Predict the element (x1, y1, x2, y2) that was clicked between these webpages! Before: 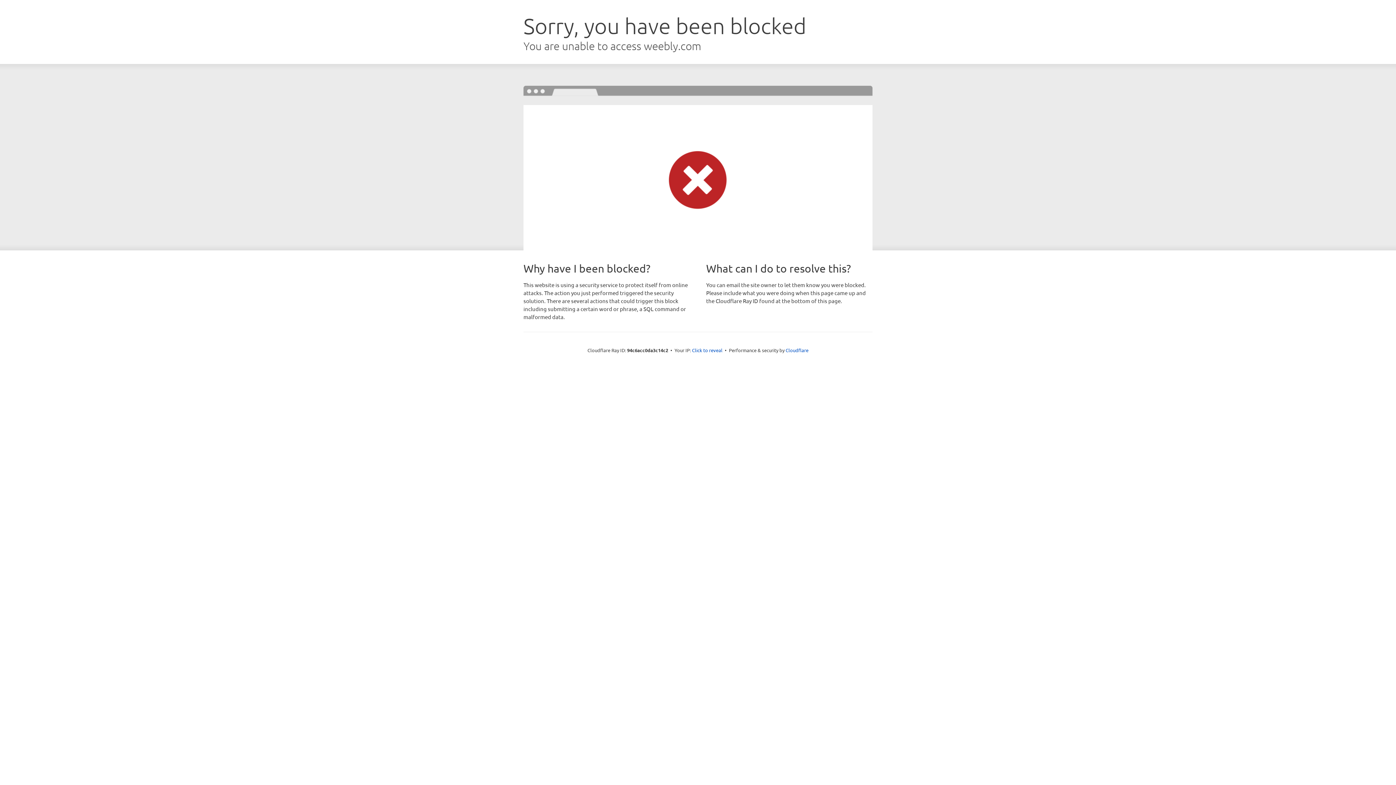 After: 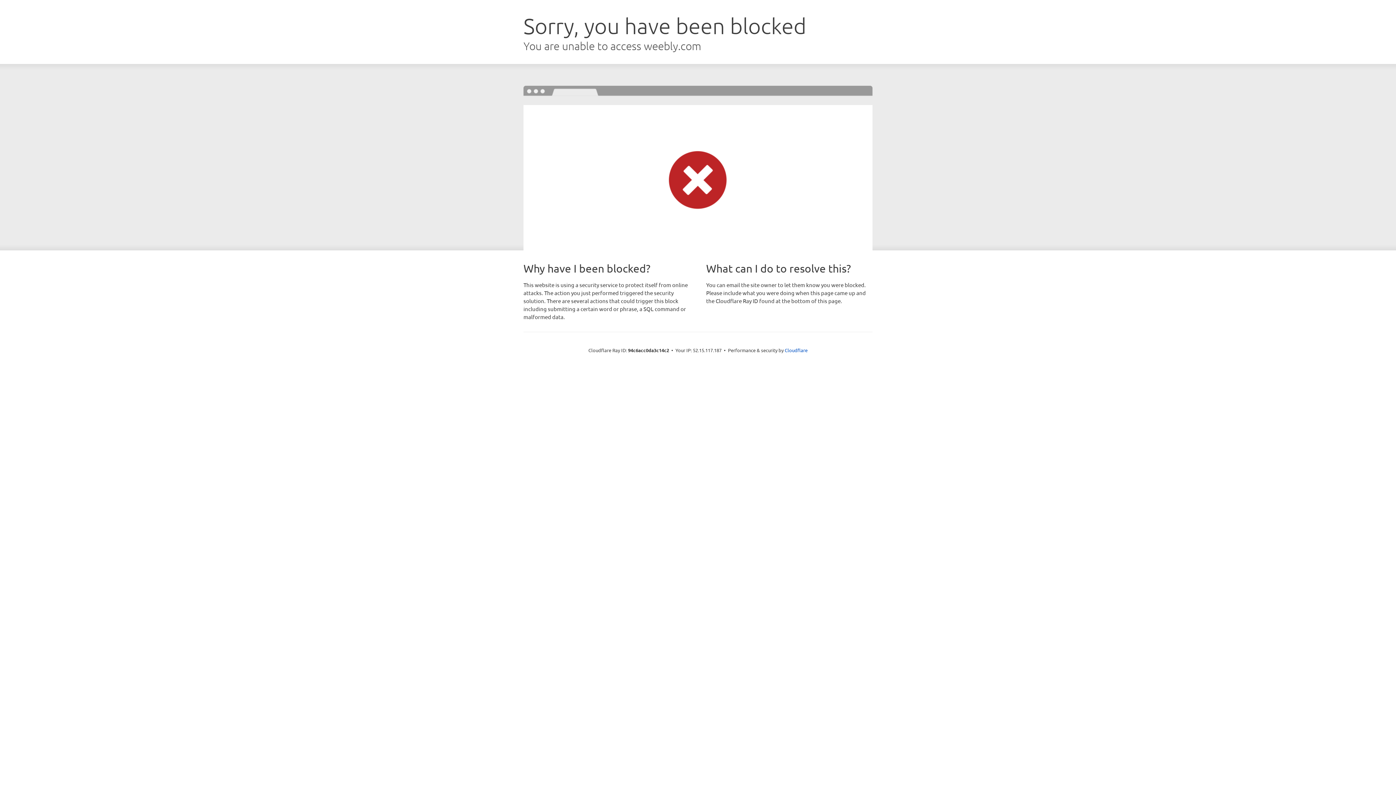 Action: label: Click to reveal bbox: (692, 346, 722, 353)